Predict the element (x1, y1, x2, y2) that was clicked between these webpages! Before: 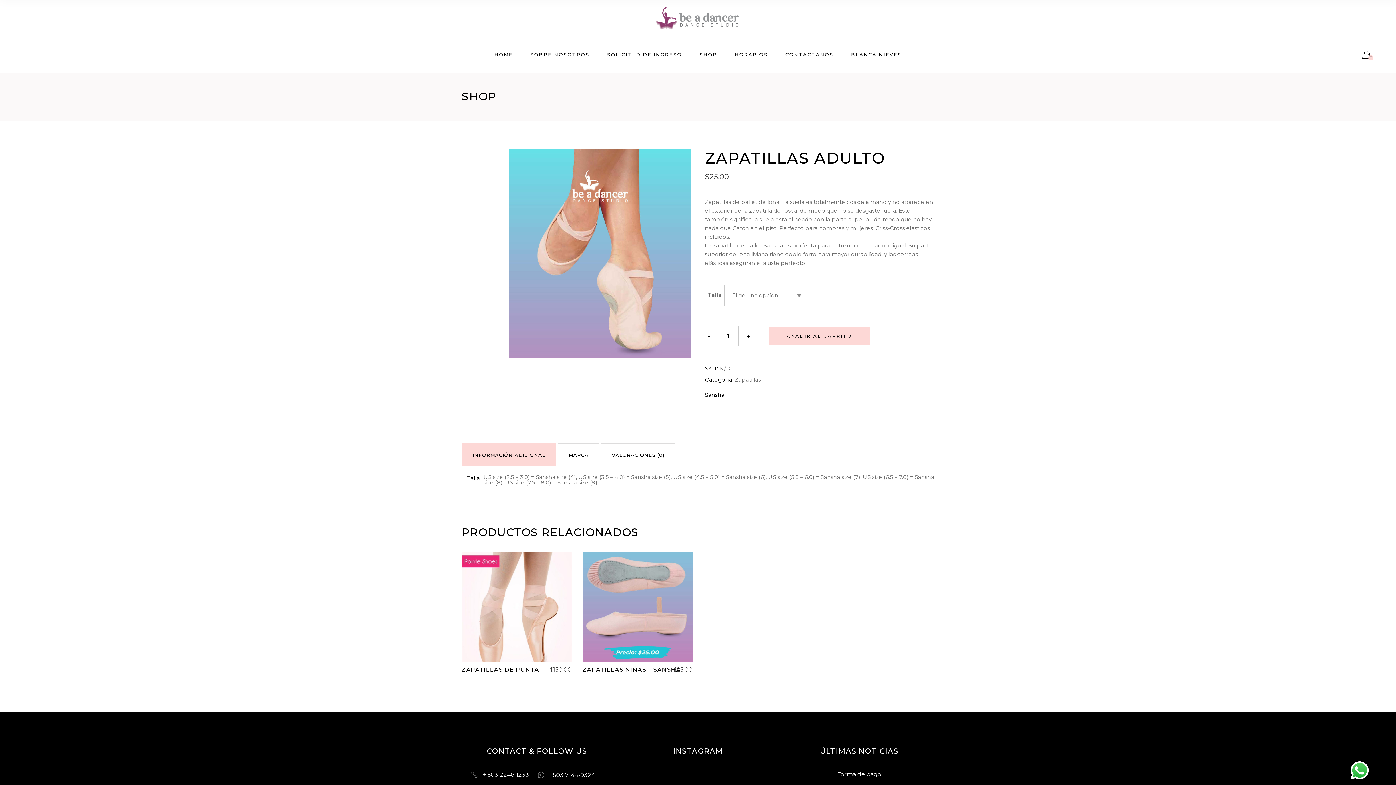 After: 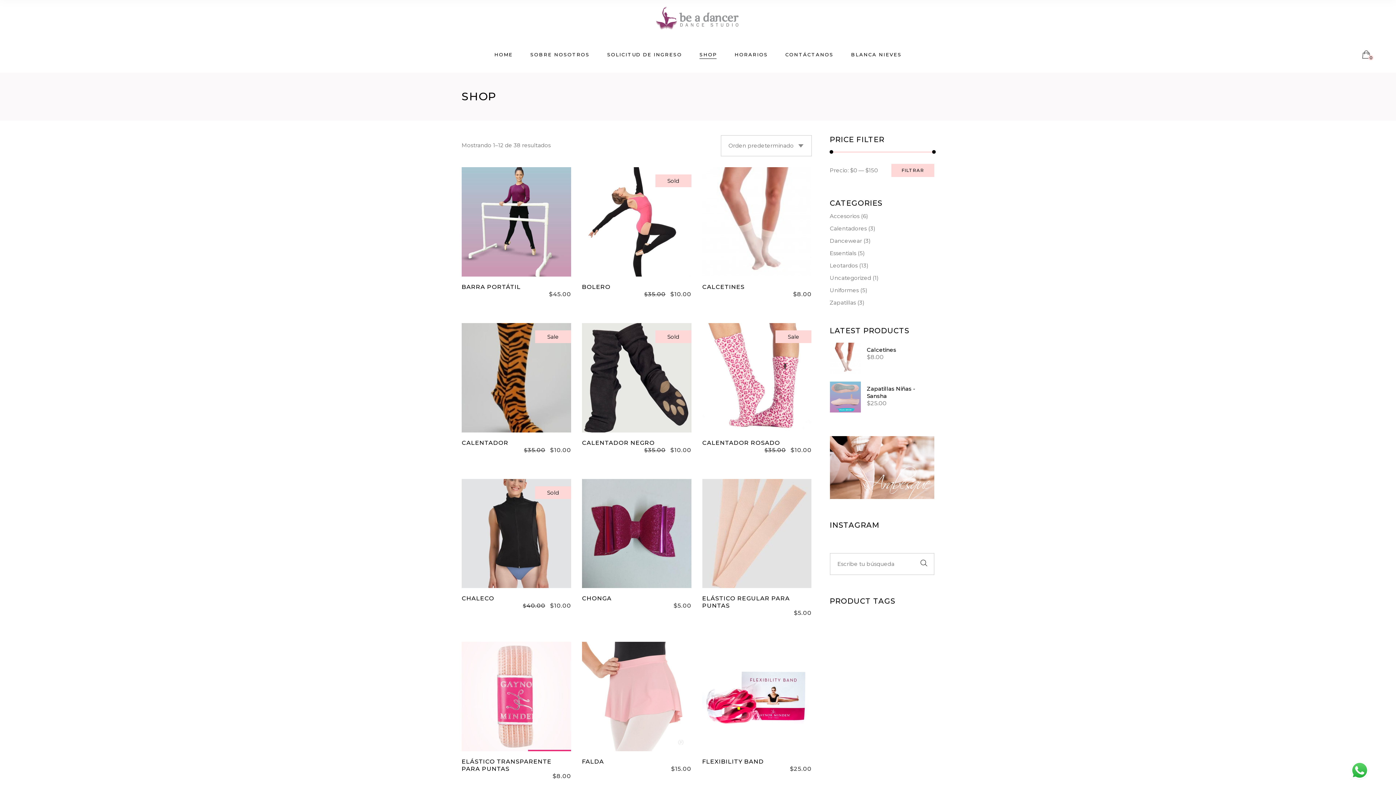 Action: label: SHOP bbox: (690, 36, 726, 72)